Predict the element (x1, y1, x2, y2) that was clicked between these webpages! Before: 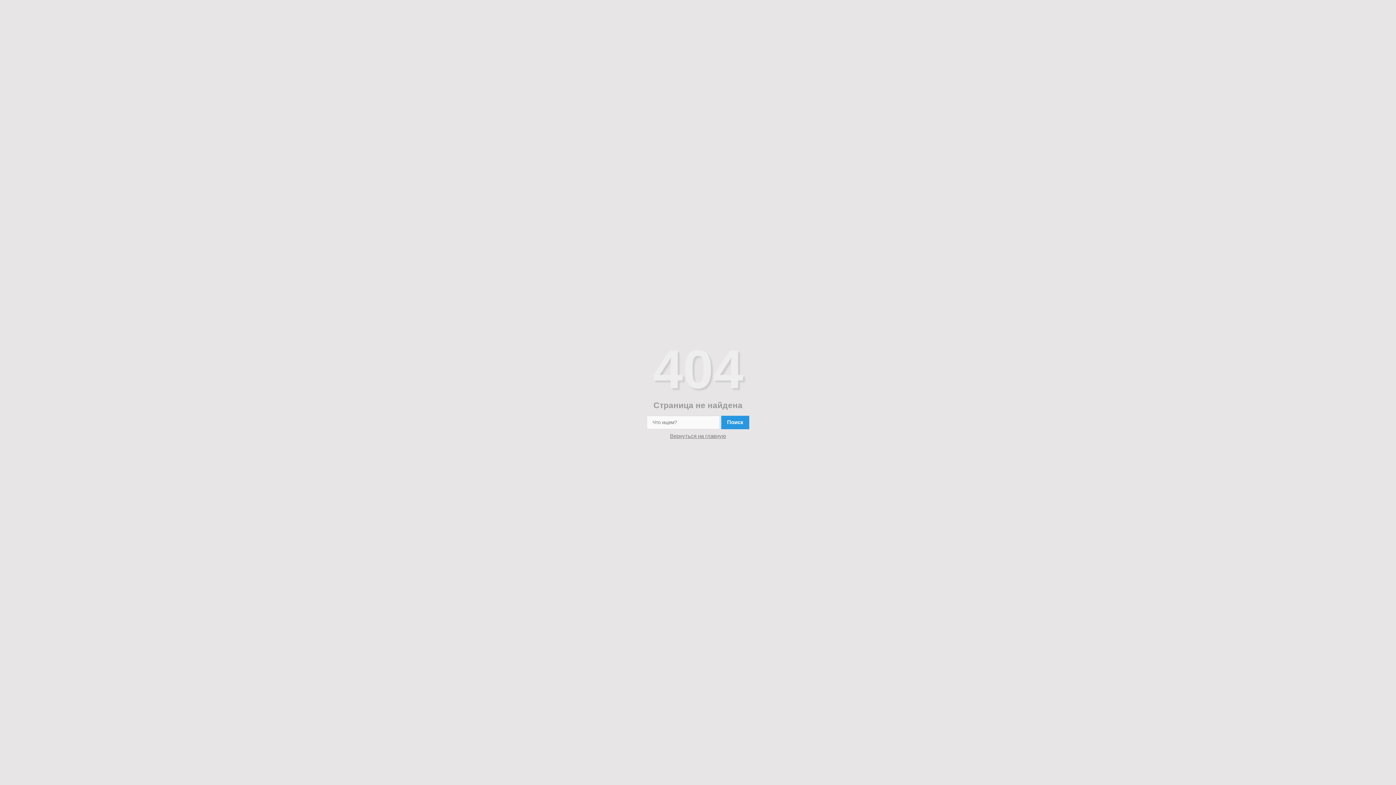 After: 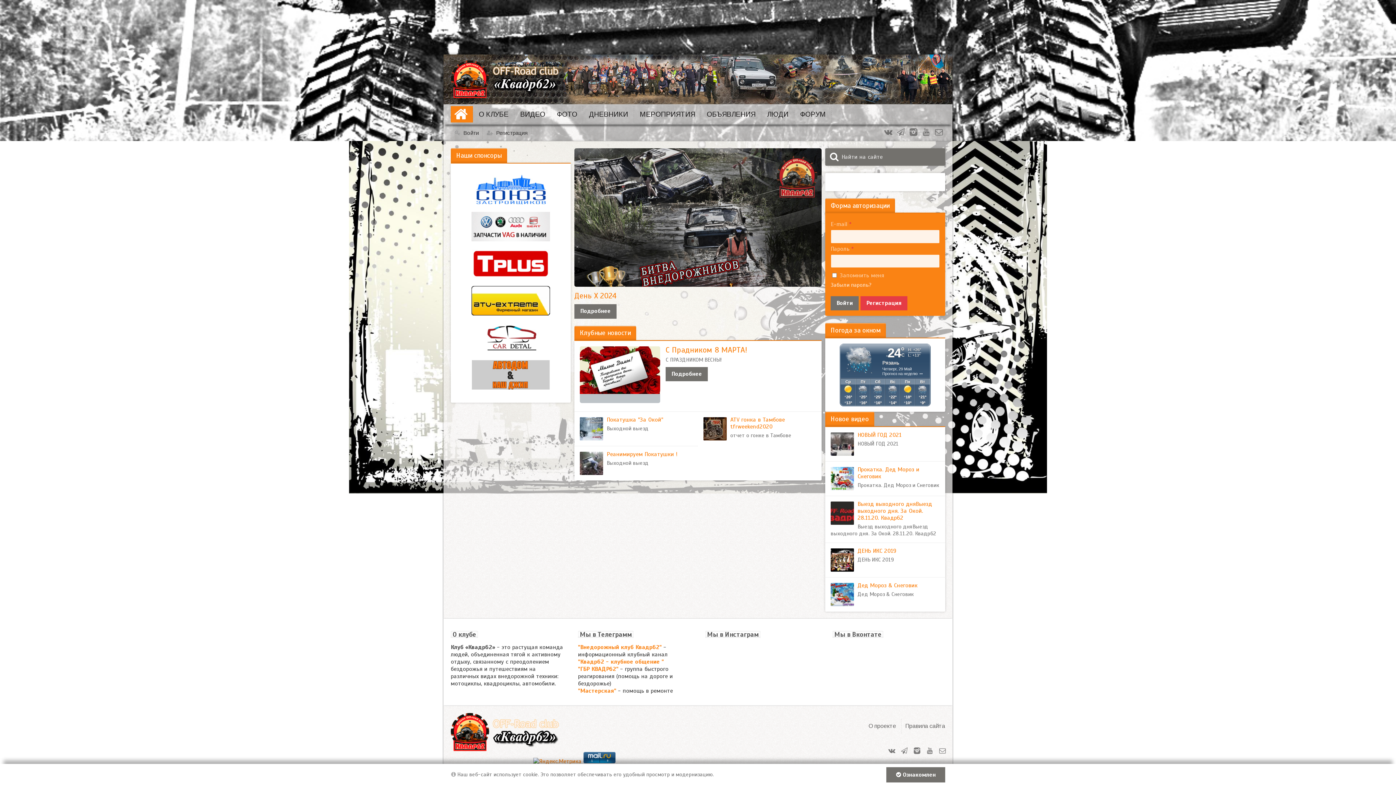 Action: bbox: (670, 433, 726, 439) label: Вернуться на главную